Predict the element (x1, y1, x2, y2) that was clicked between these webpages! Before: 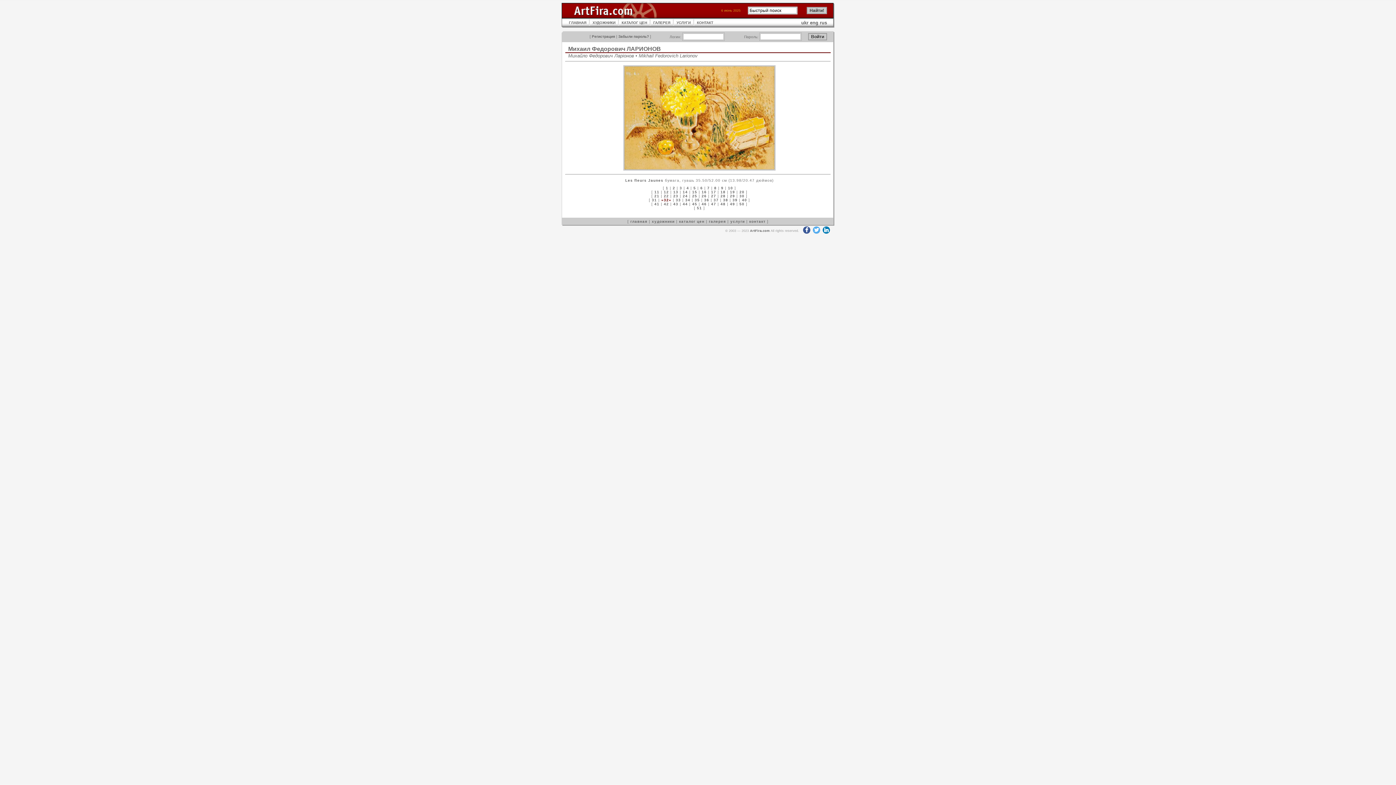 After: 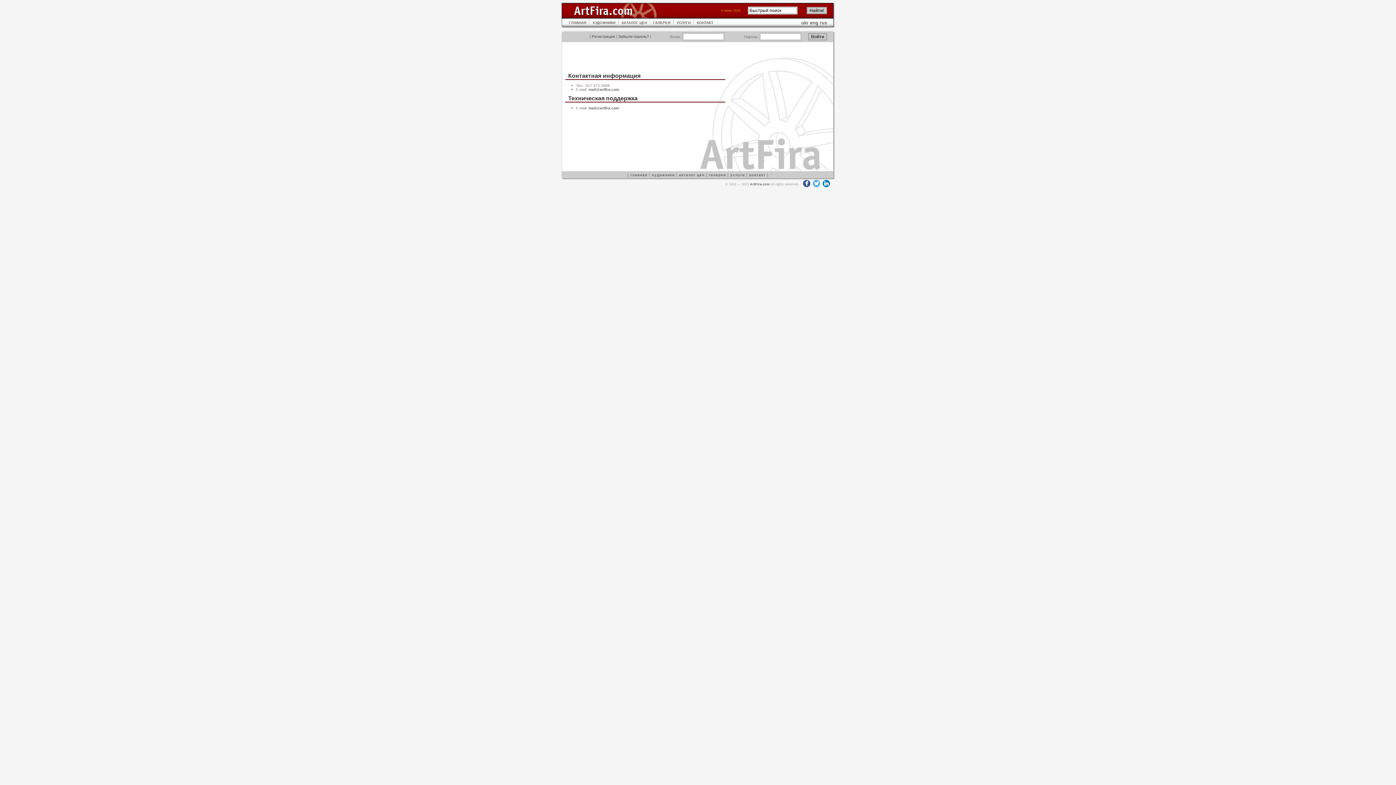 Action: label: контакт bbox: (749, 219, 765, 223)